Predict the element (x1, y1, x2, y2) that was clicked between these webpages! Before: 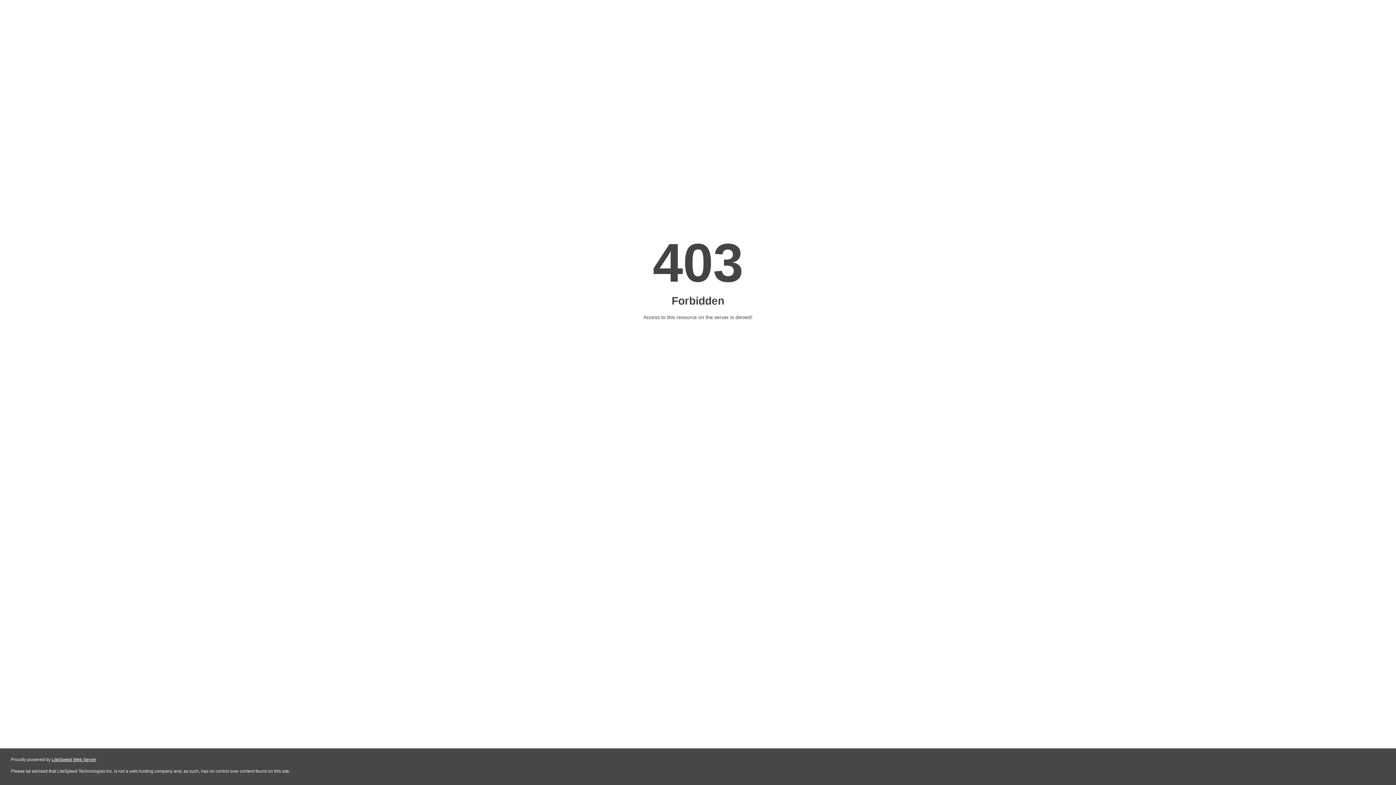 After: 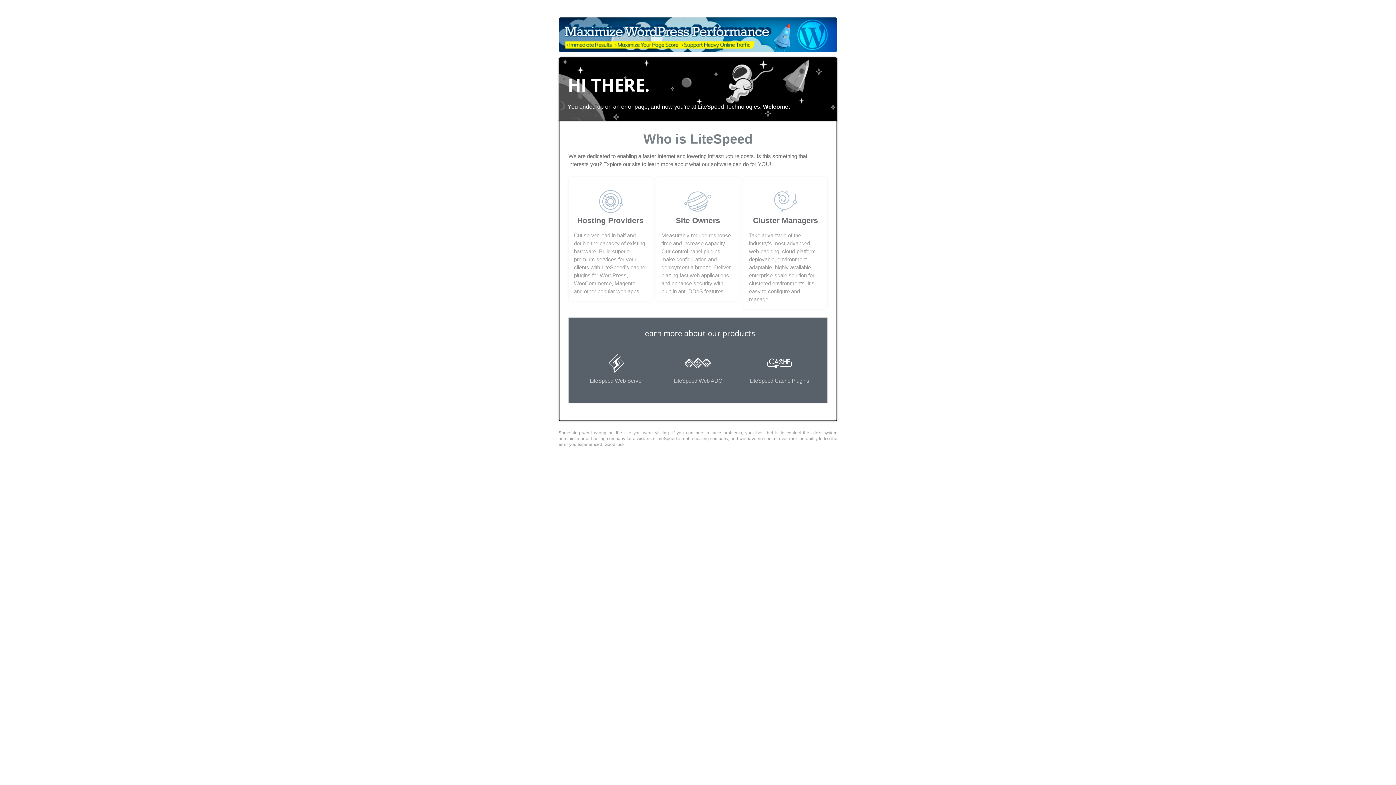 Action: label: LiteSpeed Web Server bbox: (51, 757, 96, 762)